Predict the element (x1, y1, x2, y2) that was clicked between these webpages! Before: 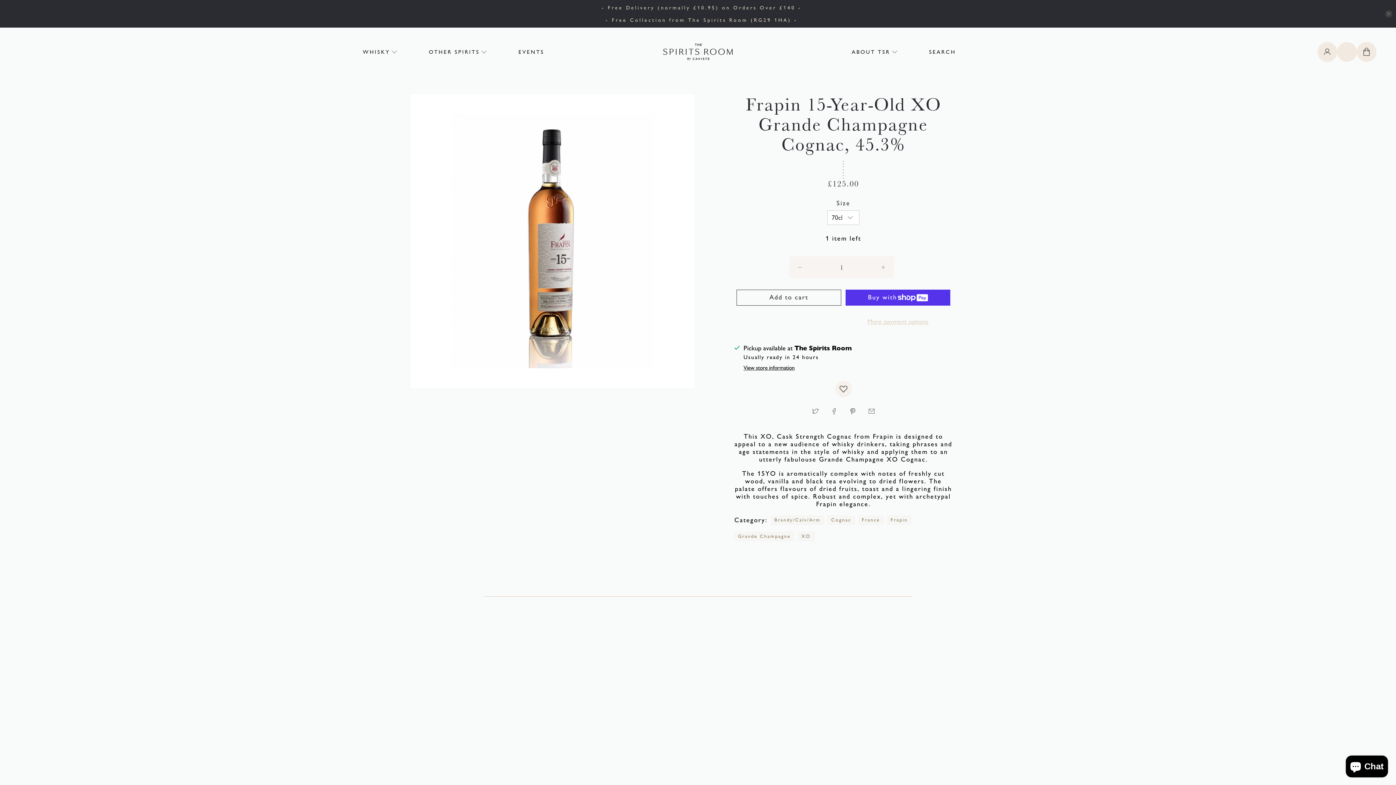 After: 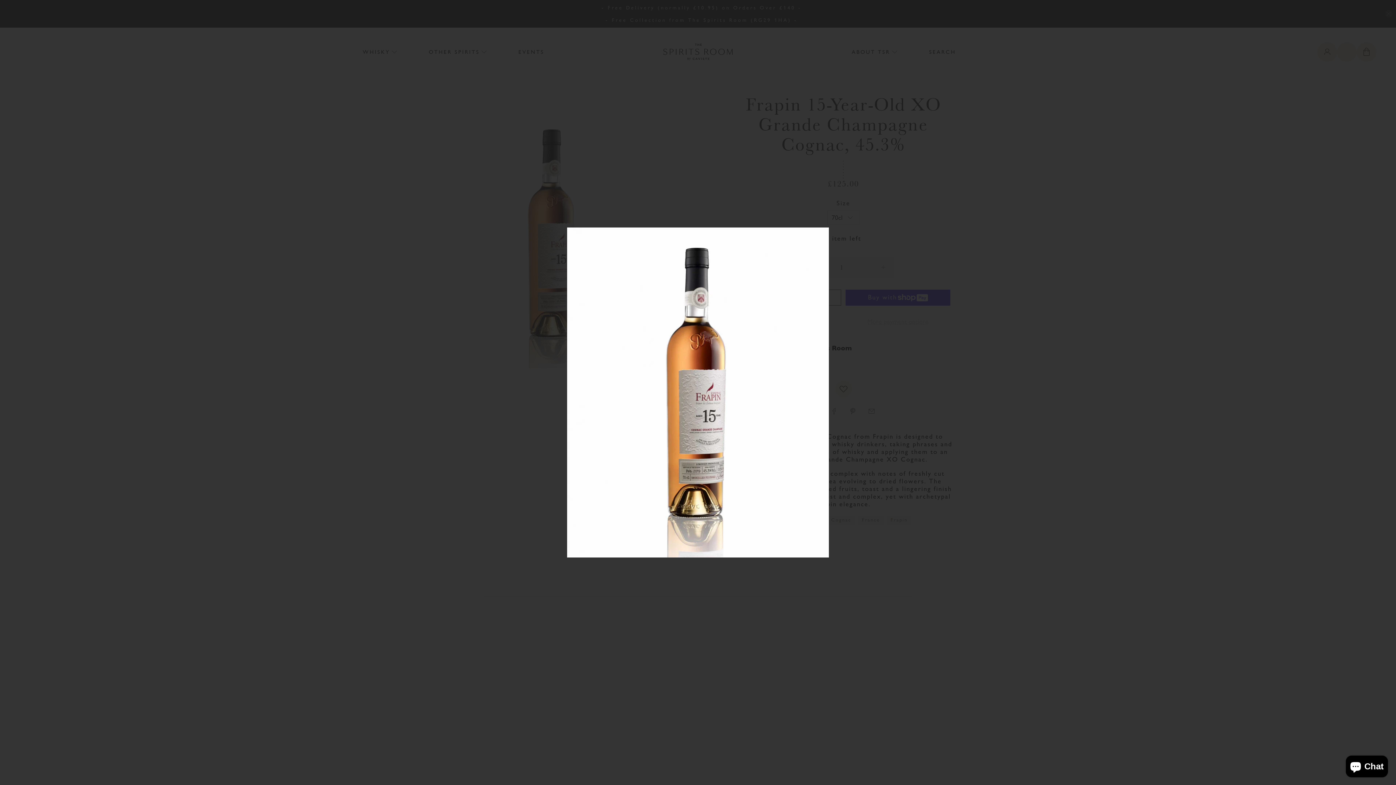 Action: bbox: (430, 113, 674, 368)